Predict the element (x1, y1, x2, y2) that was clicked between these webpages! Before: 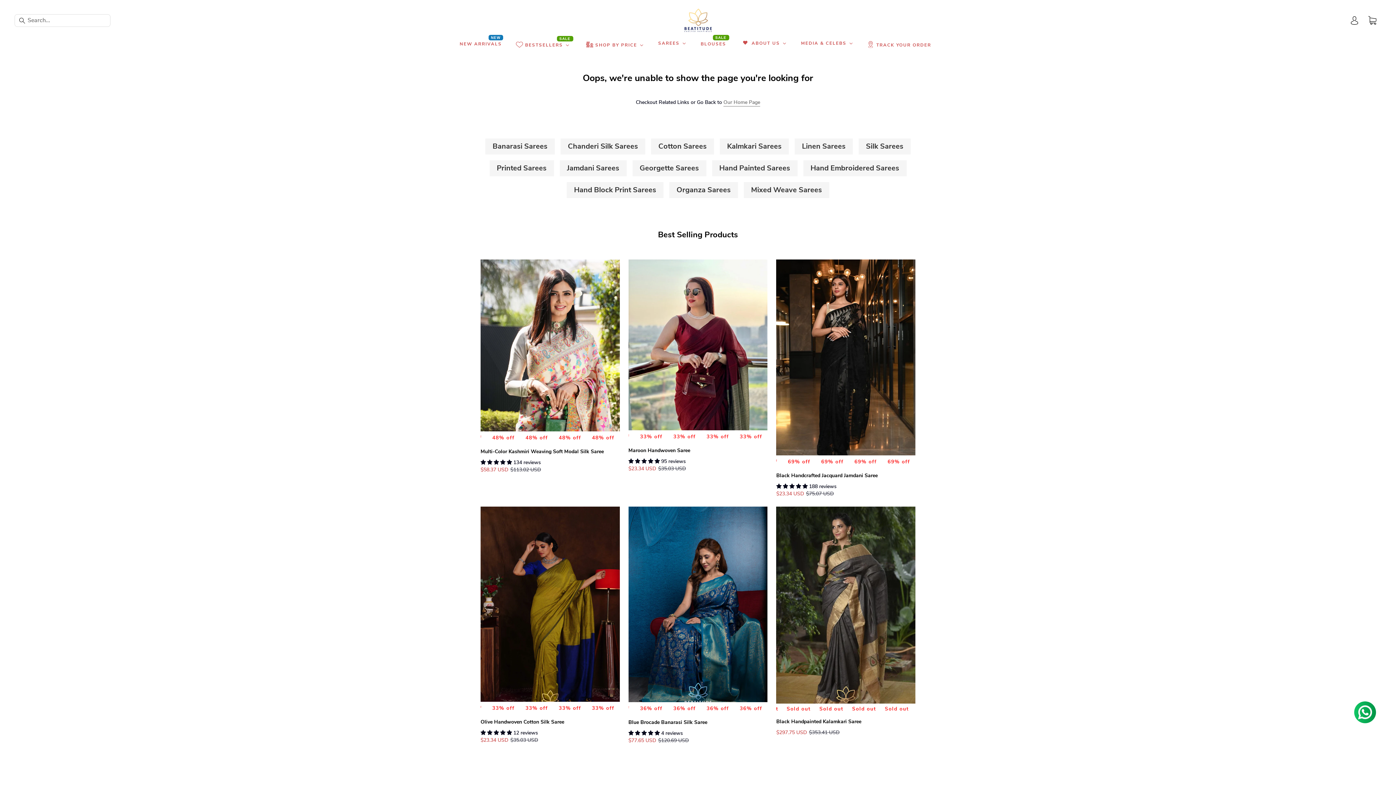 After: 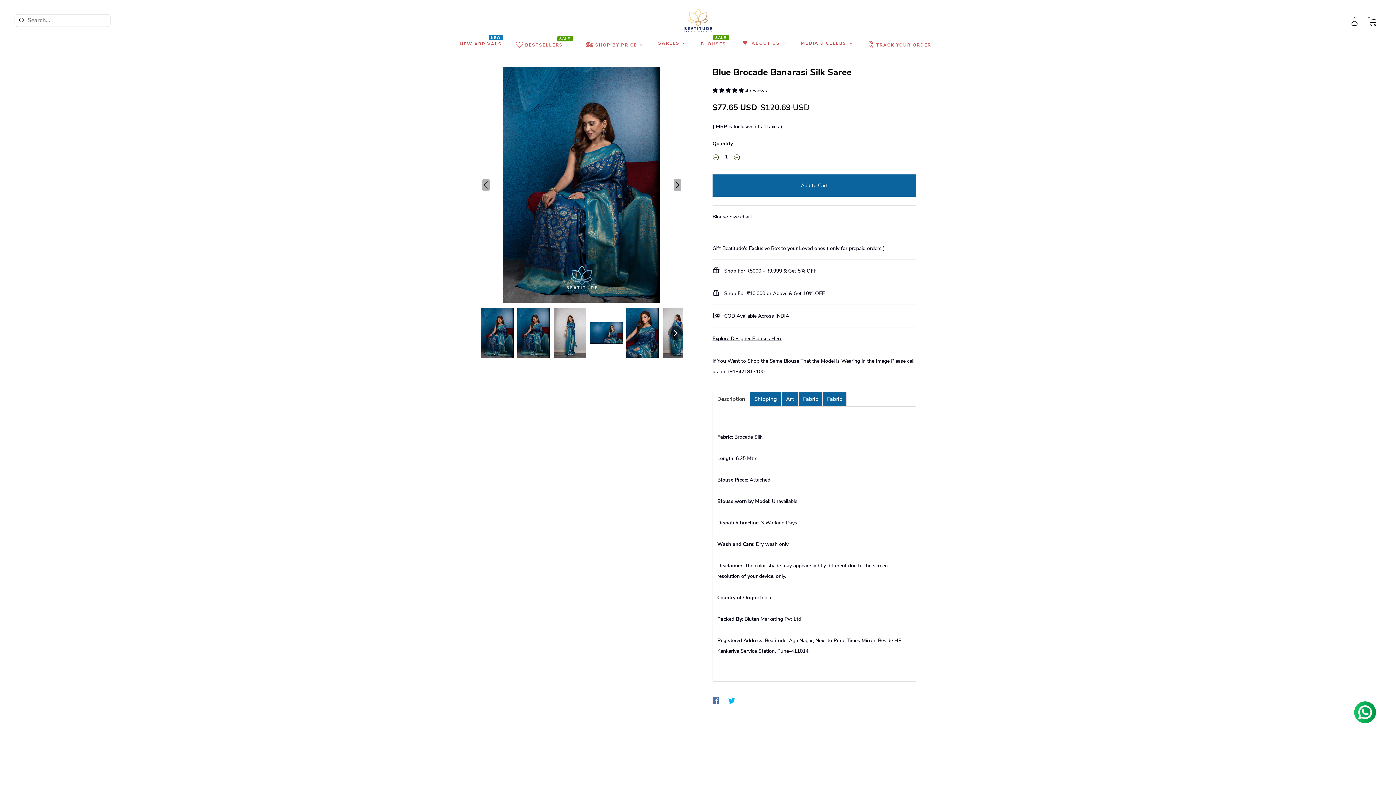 Action: label: Blue Brocade Banarasi Silk Saree bbox: (628, 719, 707, 726)